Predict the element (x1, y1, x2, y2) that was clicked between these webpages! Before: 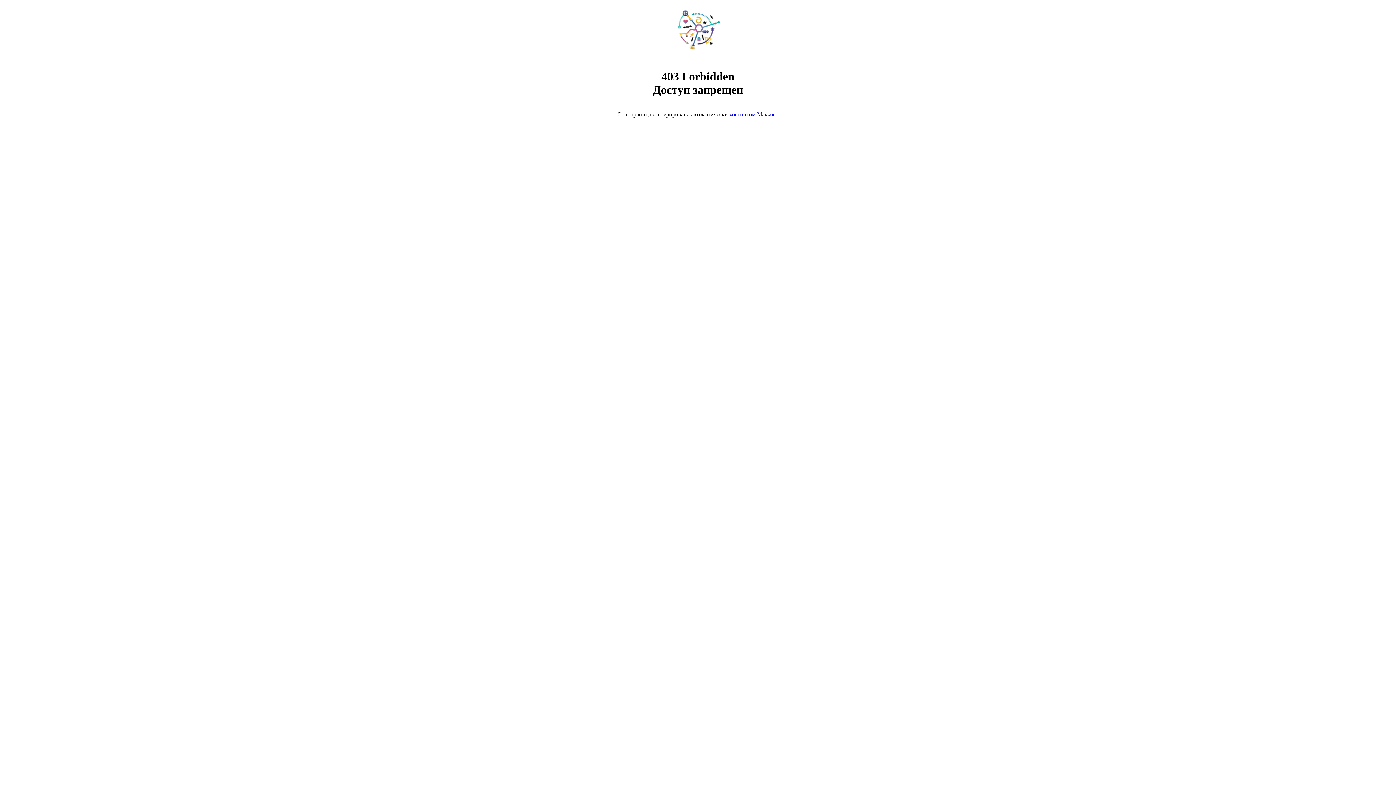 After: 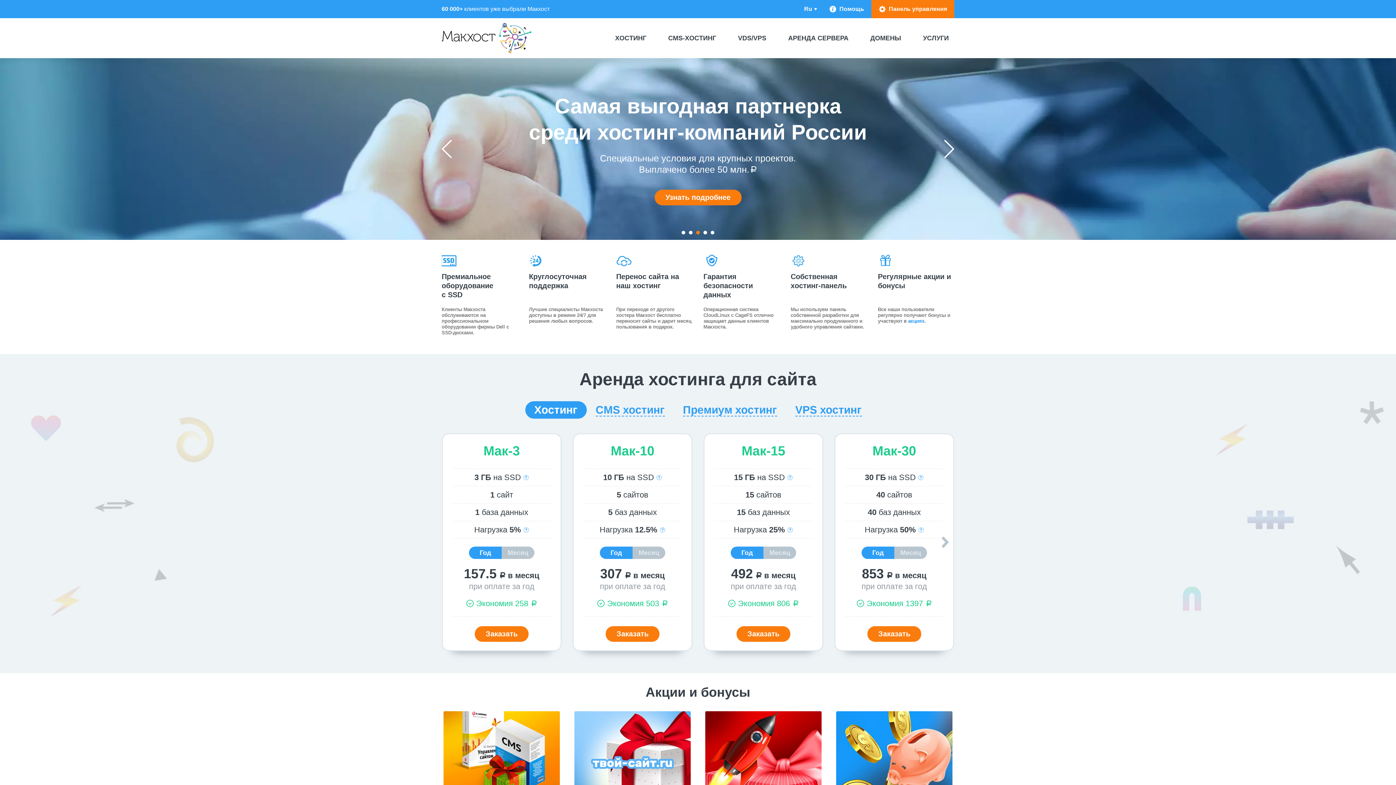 Action: bbox: (668, 50, 728, 56)